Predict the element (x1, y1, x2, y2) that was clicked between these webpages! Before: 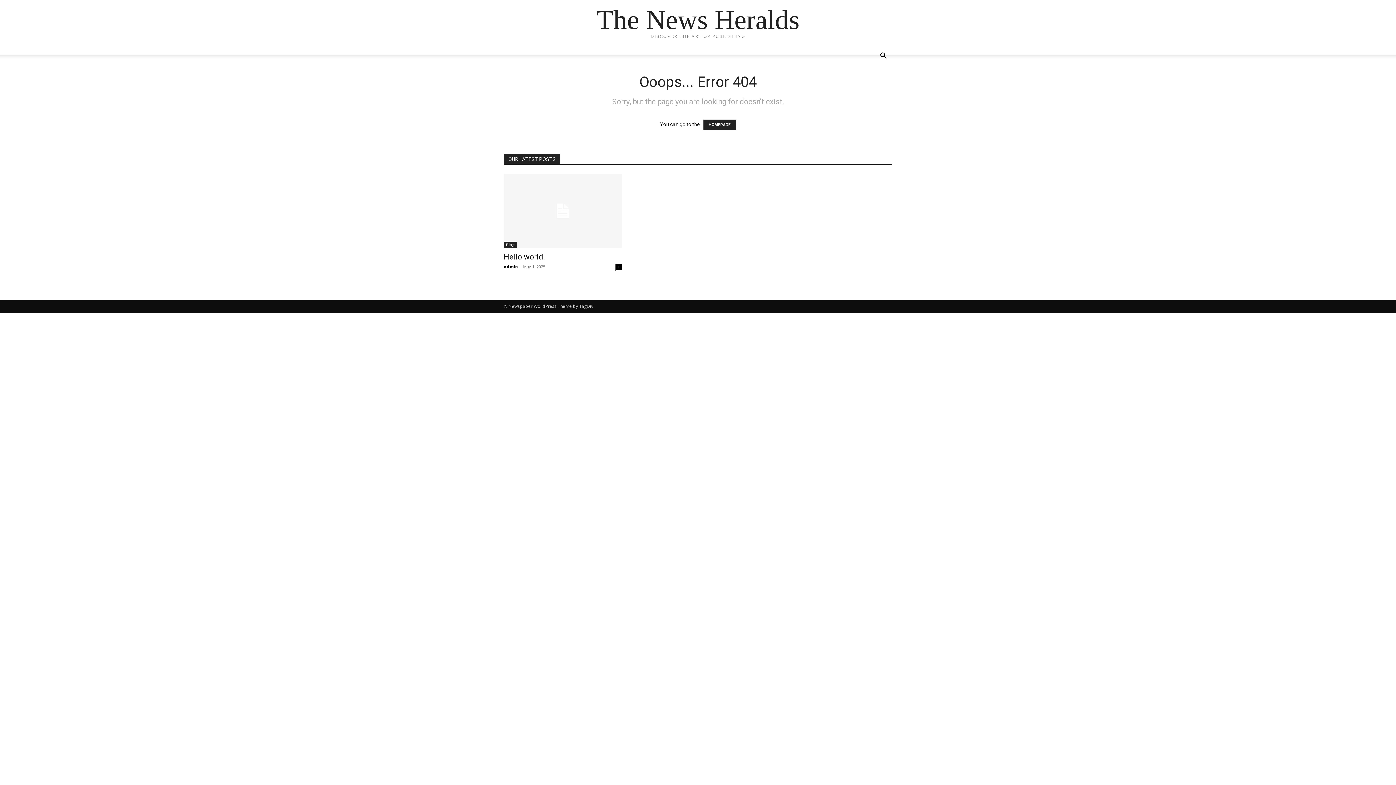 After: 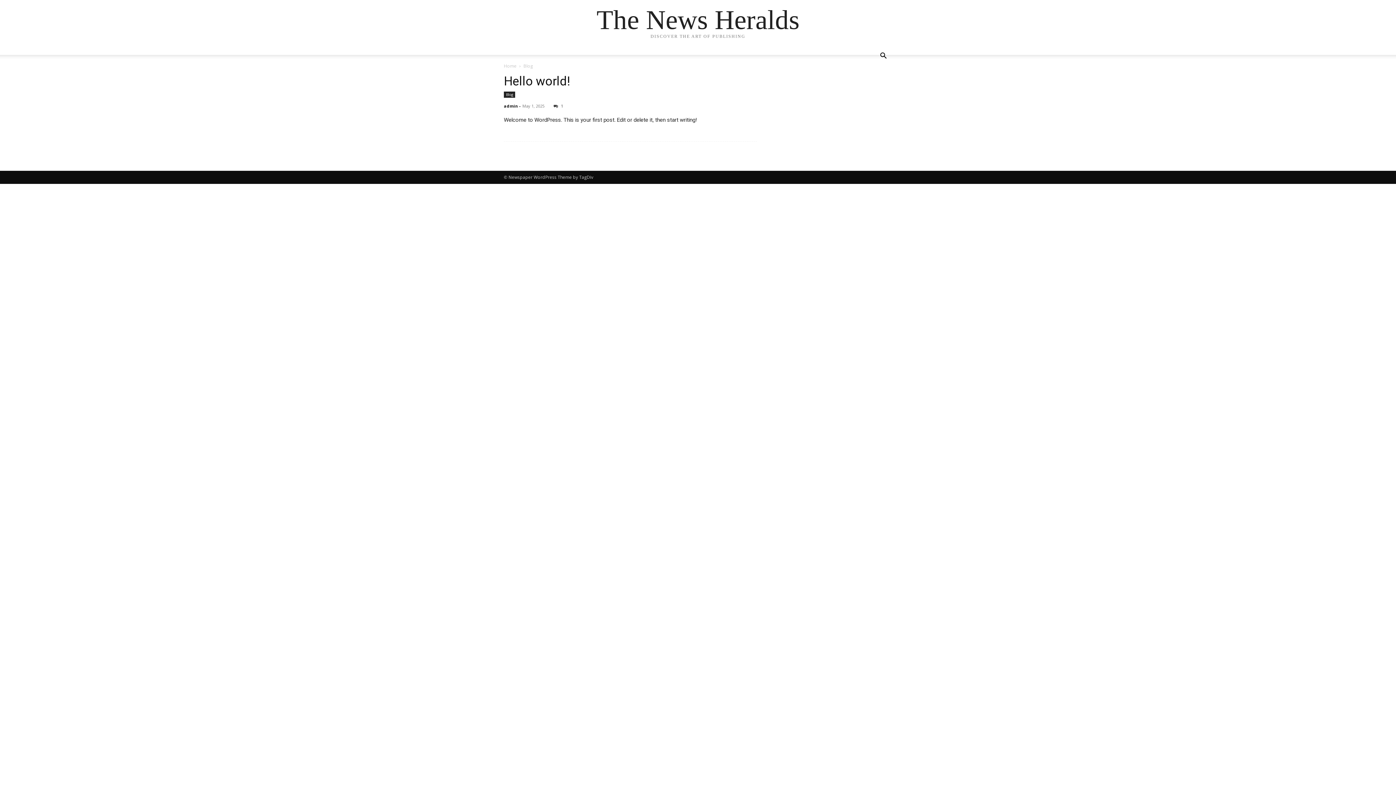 Action: bbox: (703, 119, 736, 130) label: HOMEPAGE